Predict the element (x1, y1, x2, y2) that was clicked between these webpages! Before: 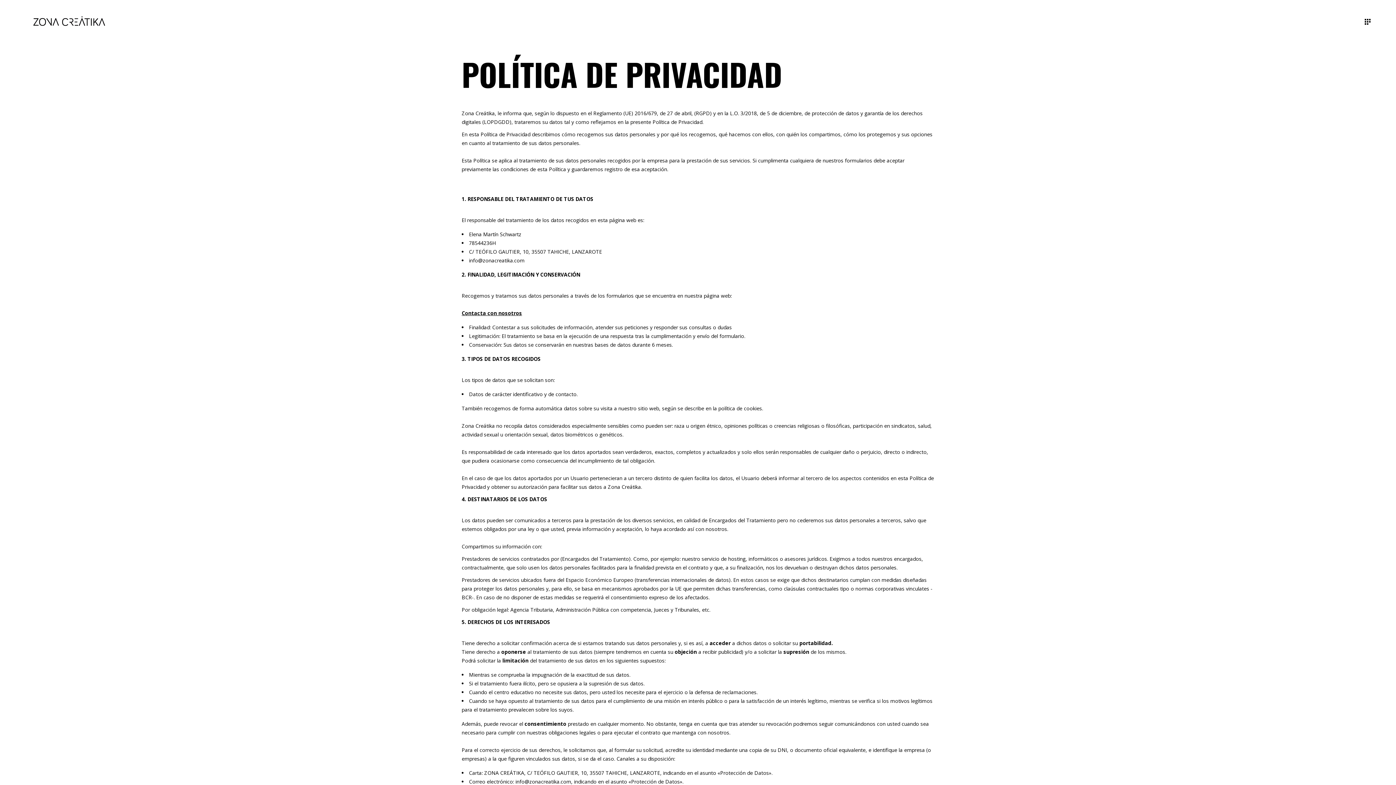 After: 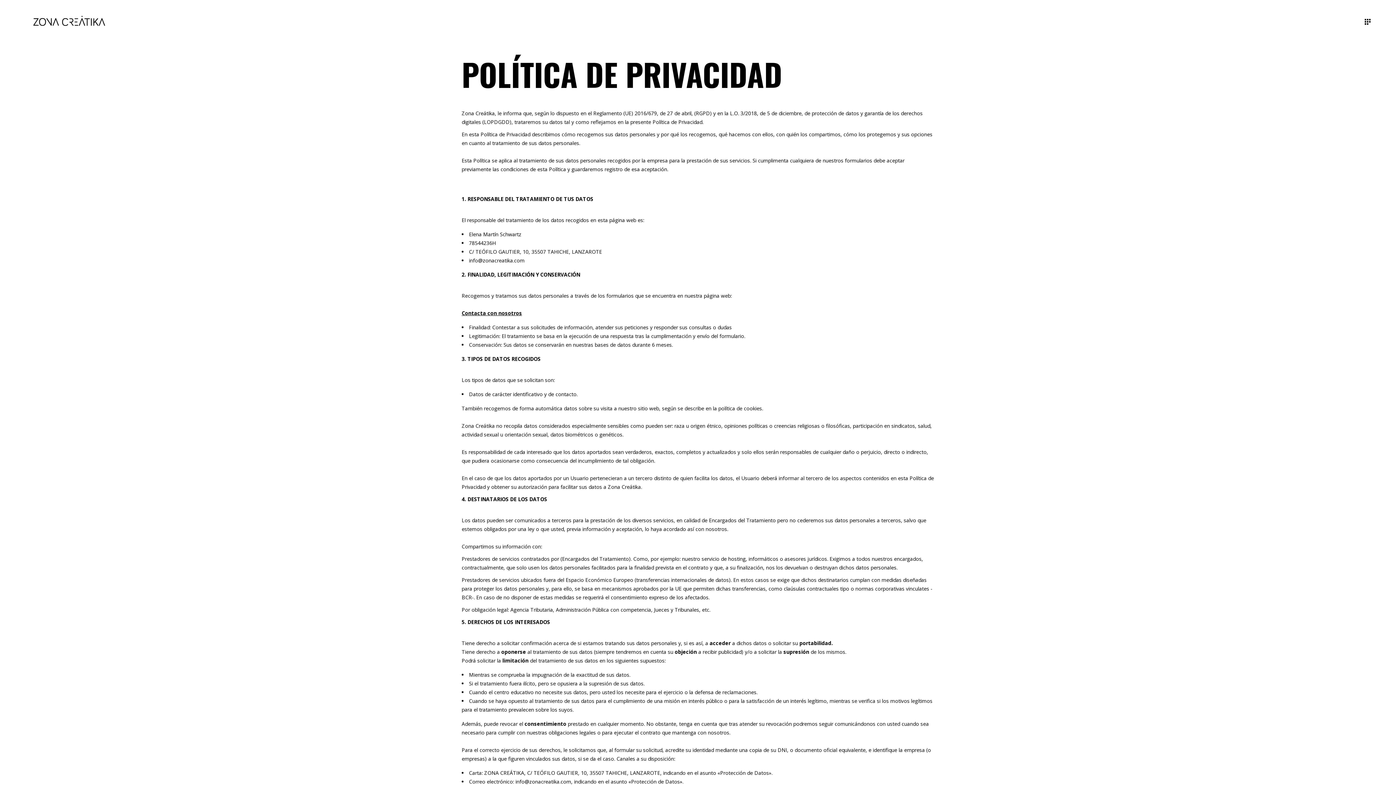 Action: label: info@zonacreatika.com bbox: (469, 257, 524, 264)